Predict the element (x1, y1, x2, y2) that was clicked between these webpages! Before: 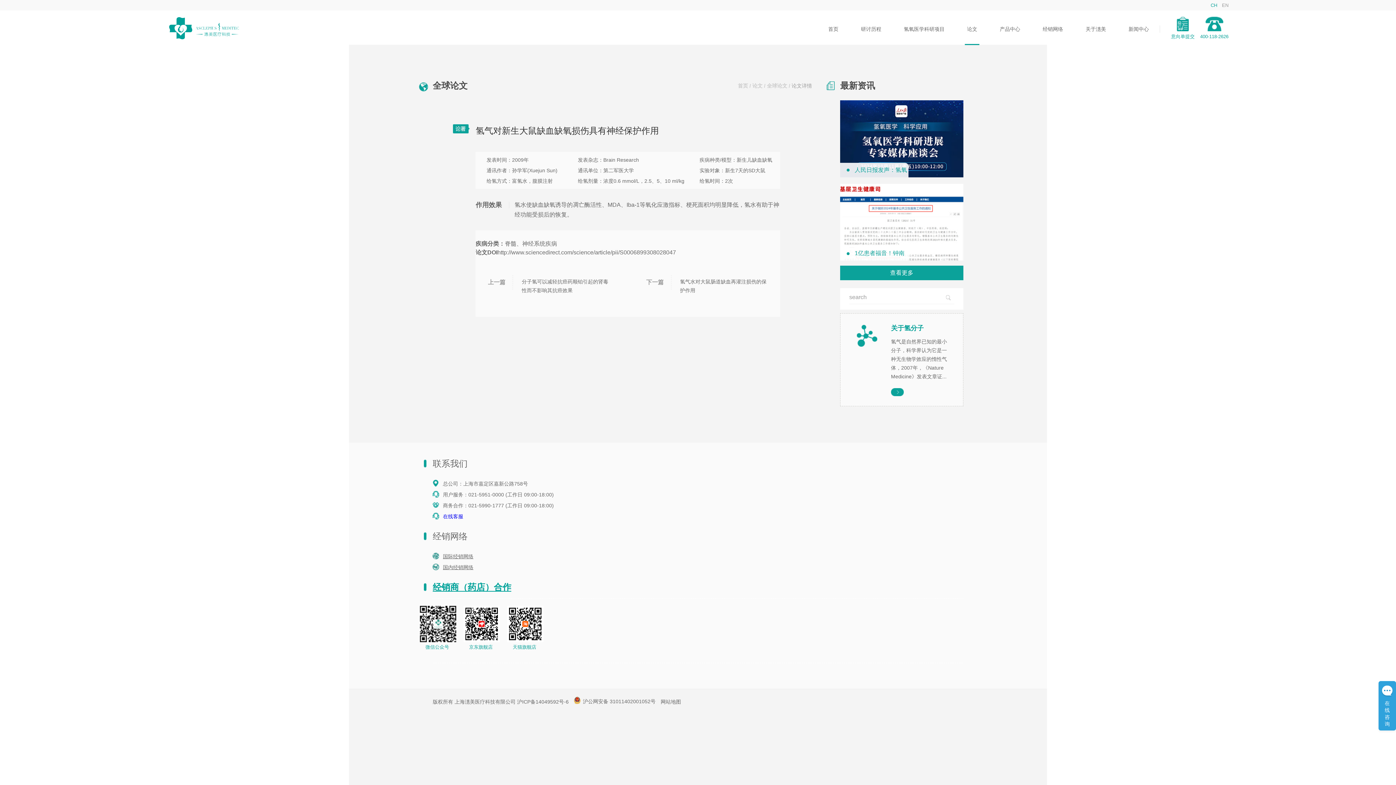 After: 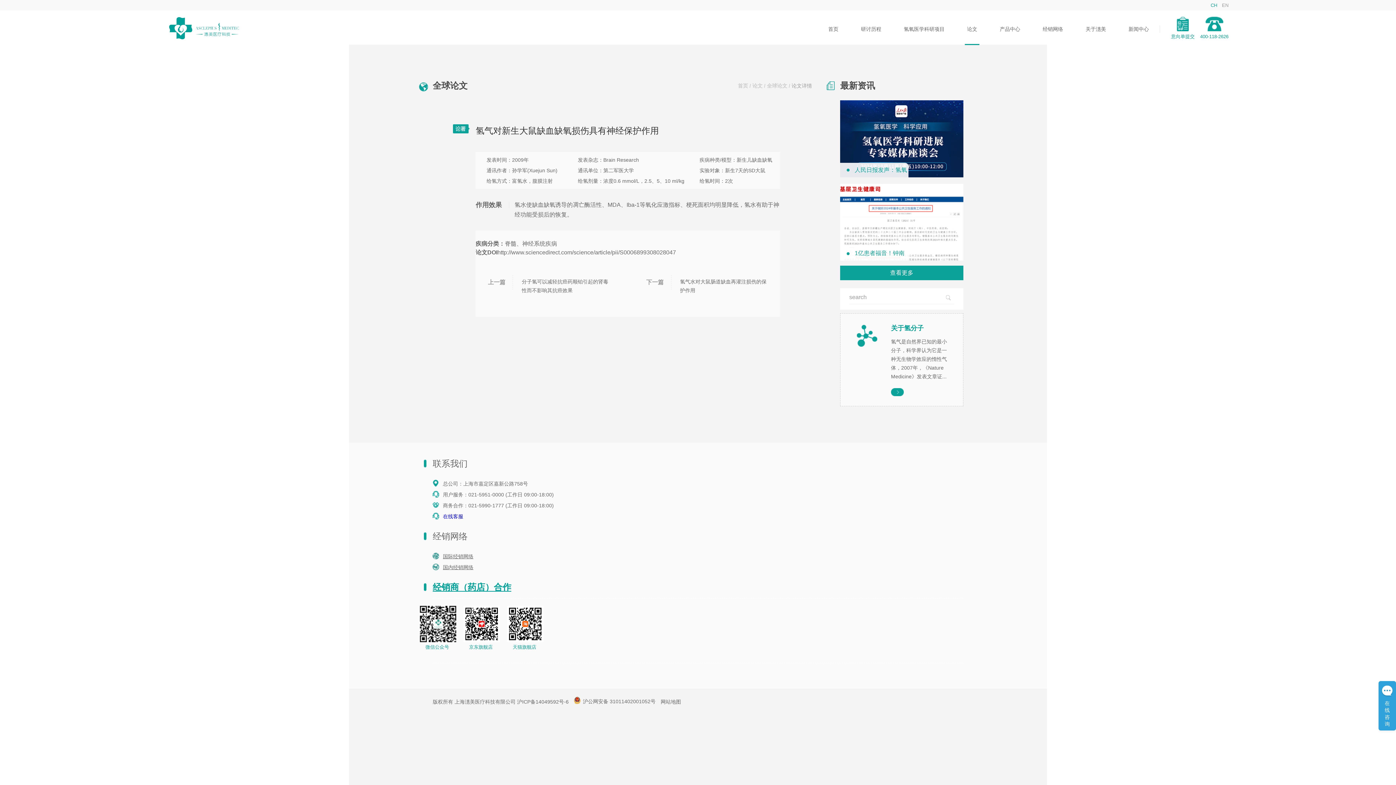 Action: bbox: (1210, 2, 1217, 8) label: CH